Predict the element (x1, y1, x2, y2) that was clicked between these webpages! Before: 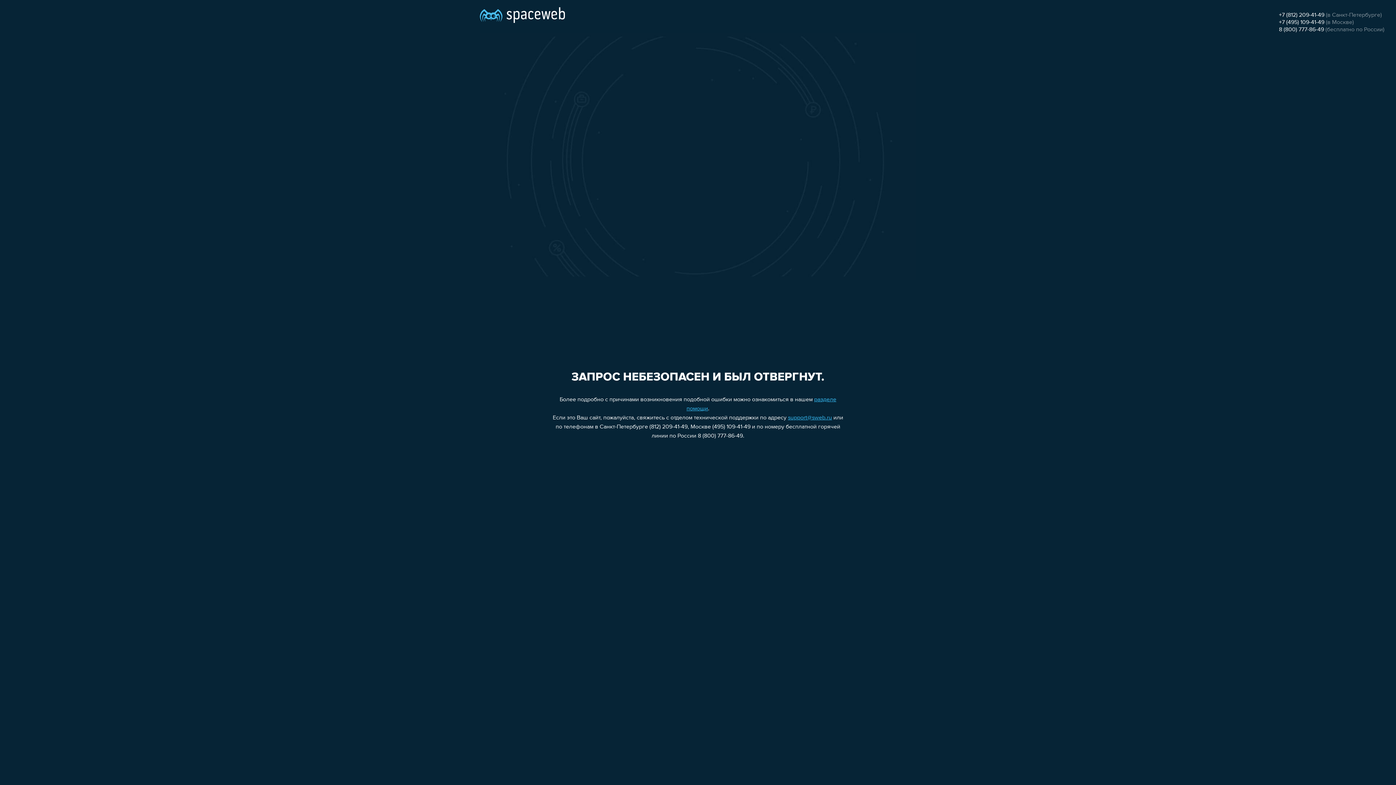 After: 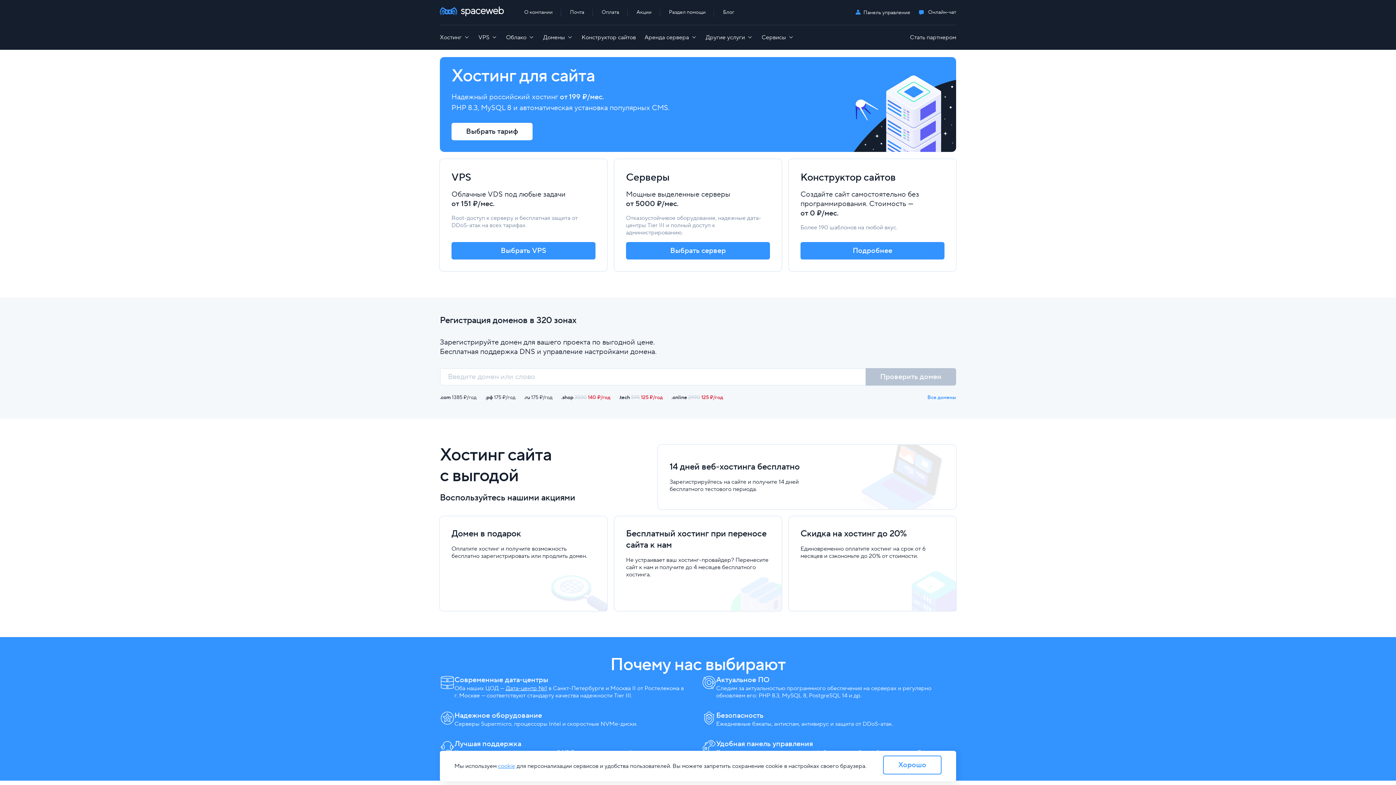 Action: bbox: (480, 0, 565, 25)